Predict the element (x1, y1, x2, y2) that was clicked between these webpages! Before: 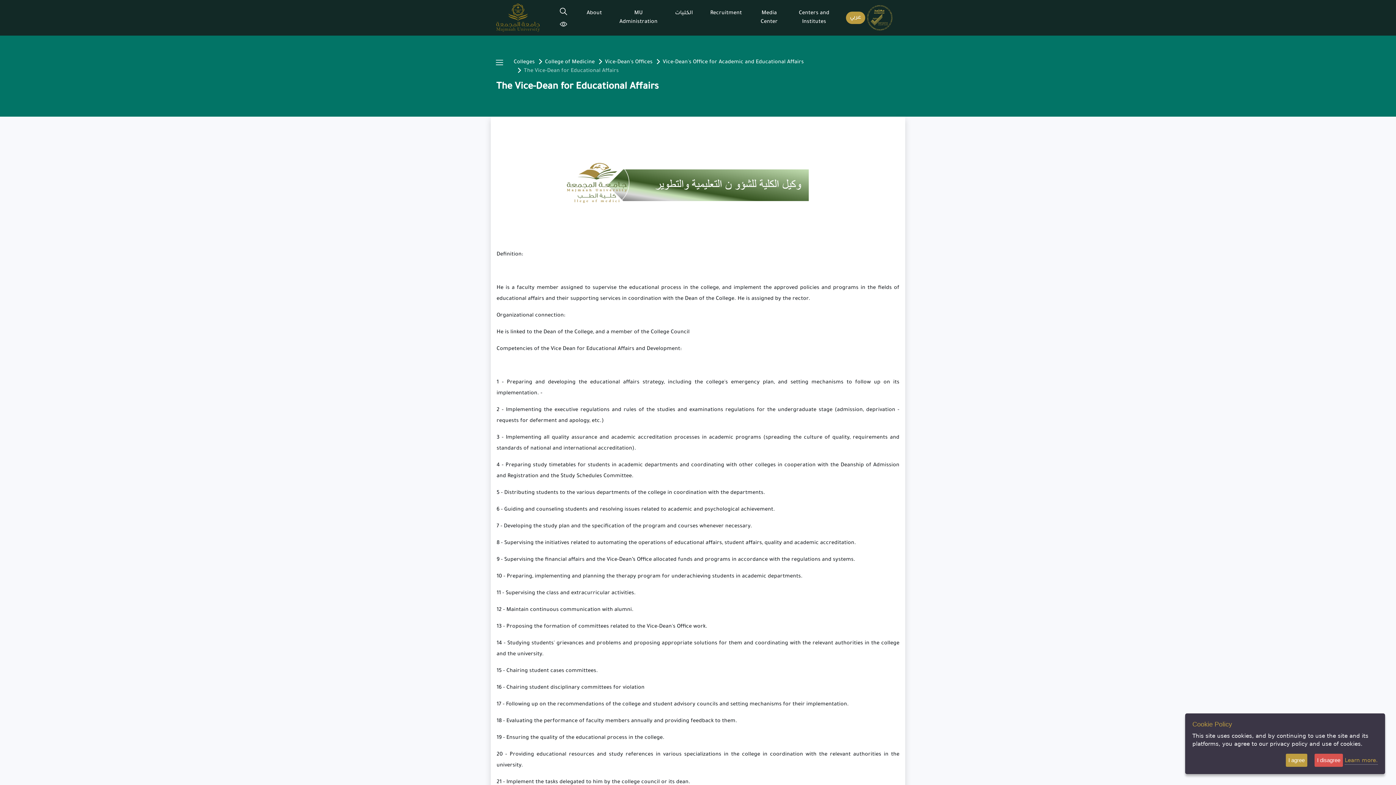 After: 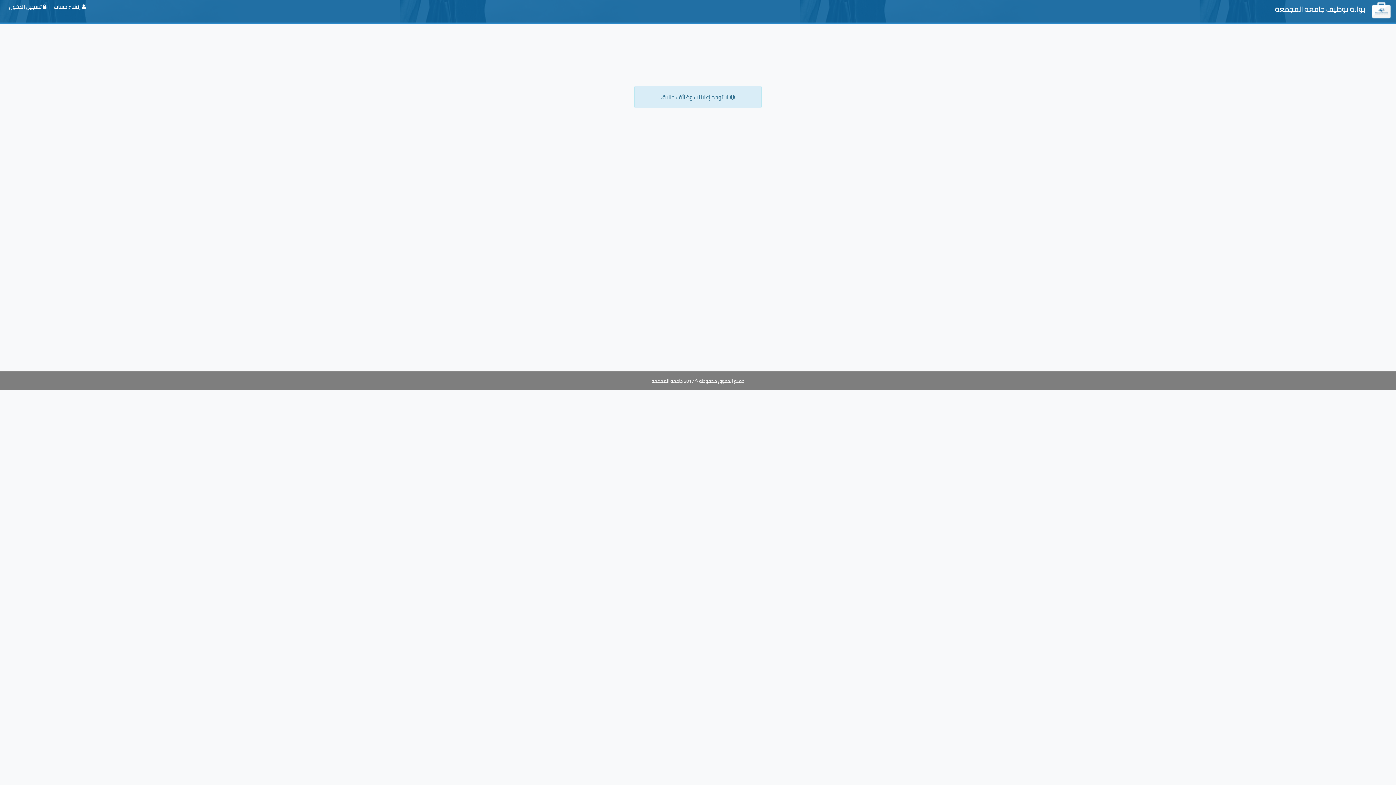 Action: bbox: (704, 6, 747, 20) label: Recruitment